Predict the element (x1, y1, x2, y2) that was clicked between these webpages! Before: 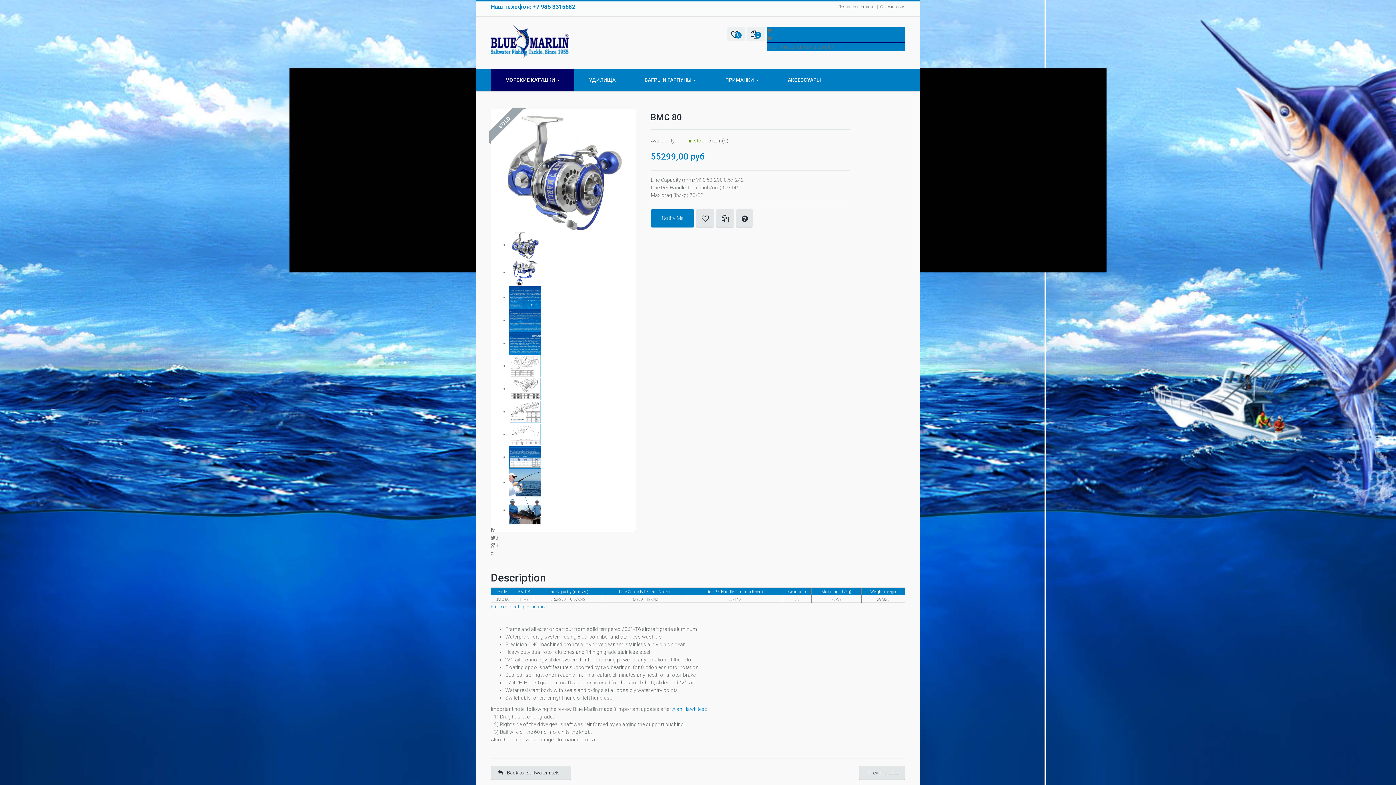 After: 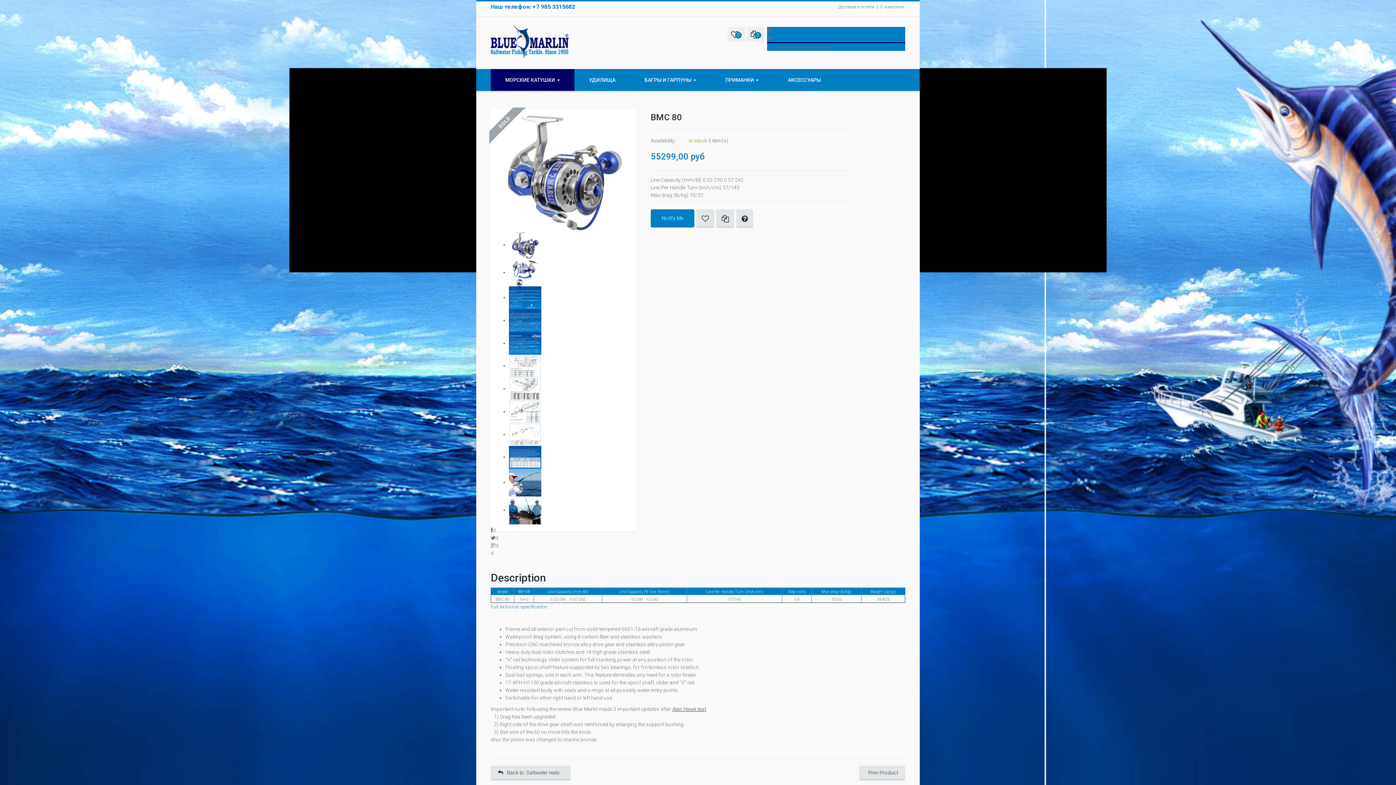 Action: bbox: (672, 706, 706, 712) label: Alan Hawk test